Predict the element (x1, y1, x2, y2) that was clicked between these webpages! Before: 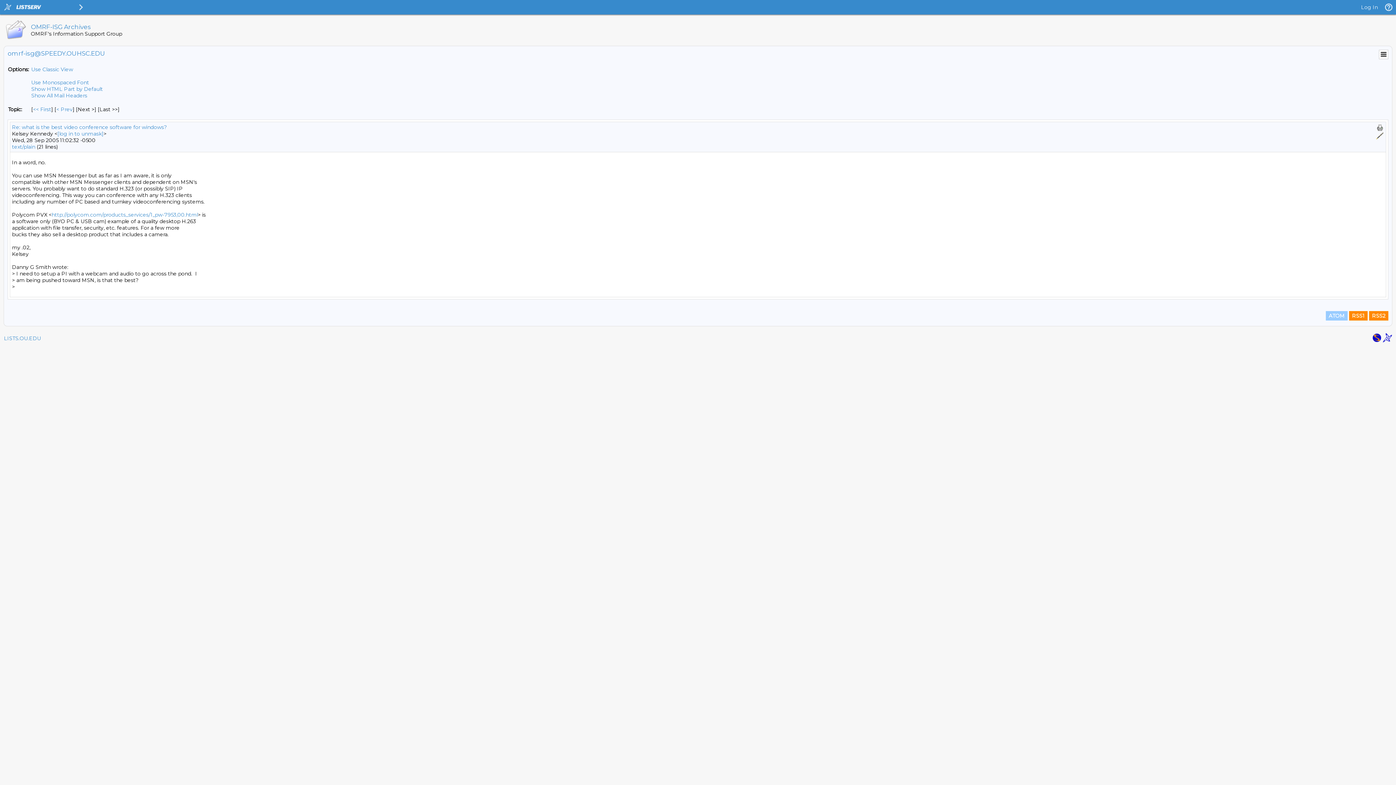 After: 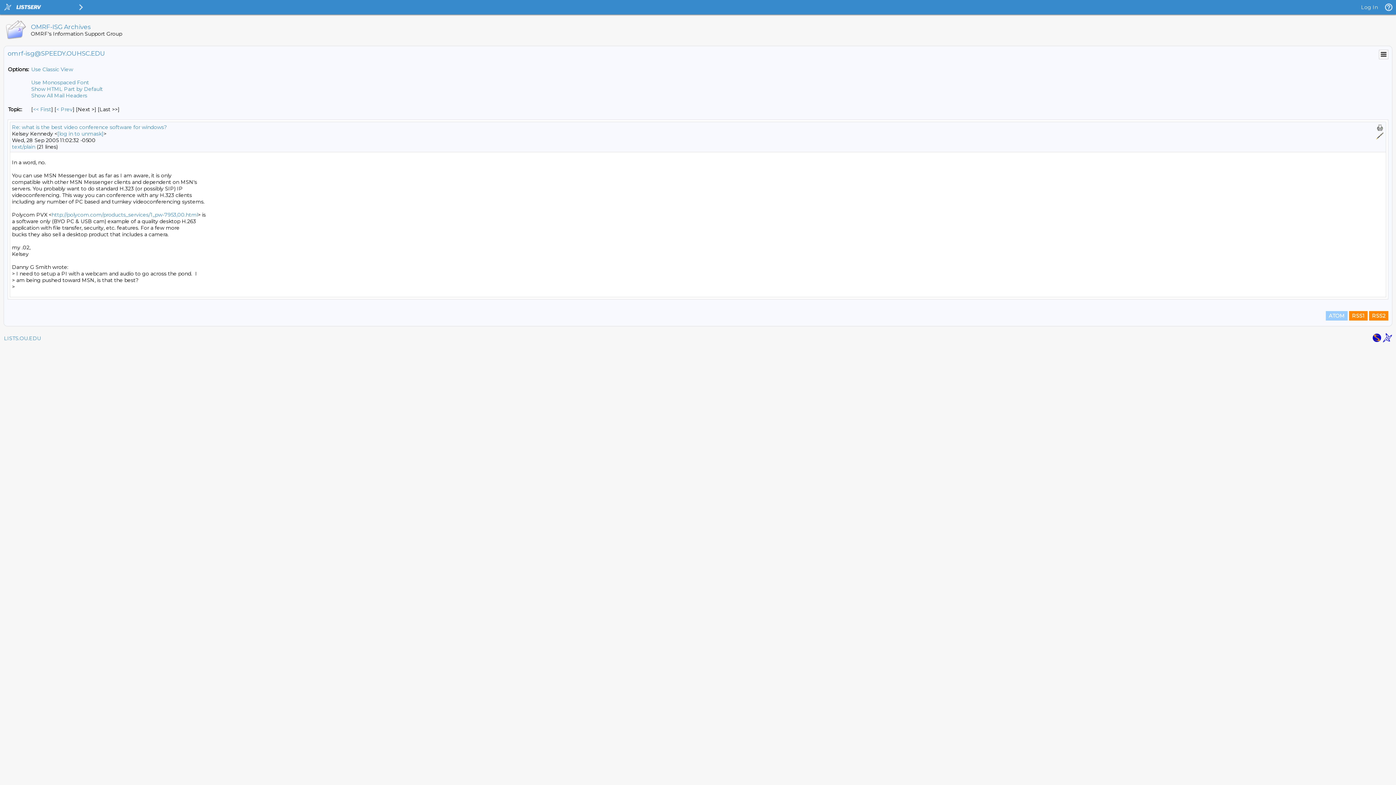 Action: bbox: (1376, 124, 1384, 132)